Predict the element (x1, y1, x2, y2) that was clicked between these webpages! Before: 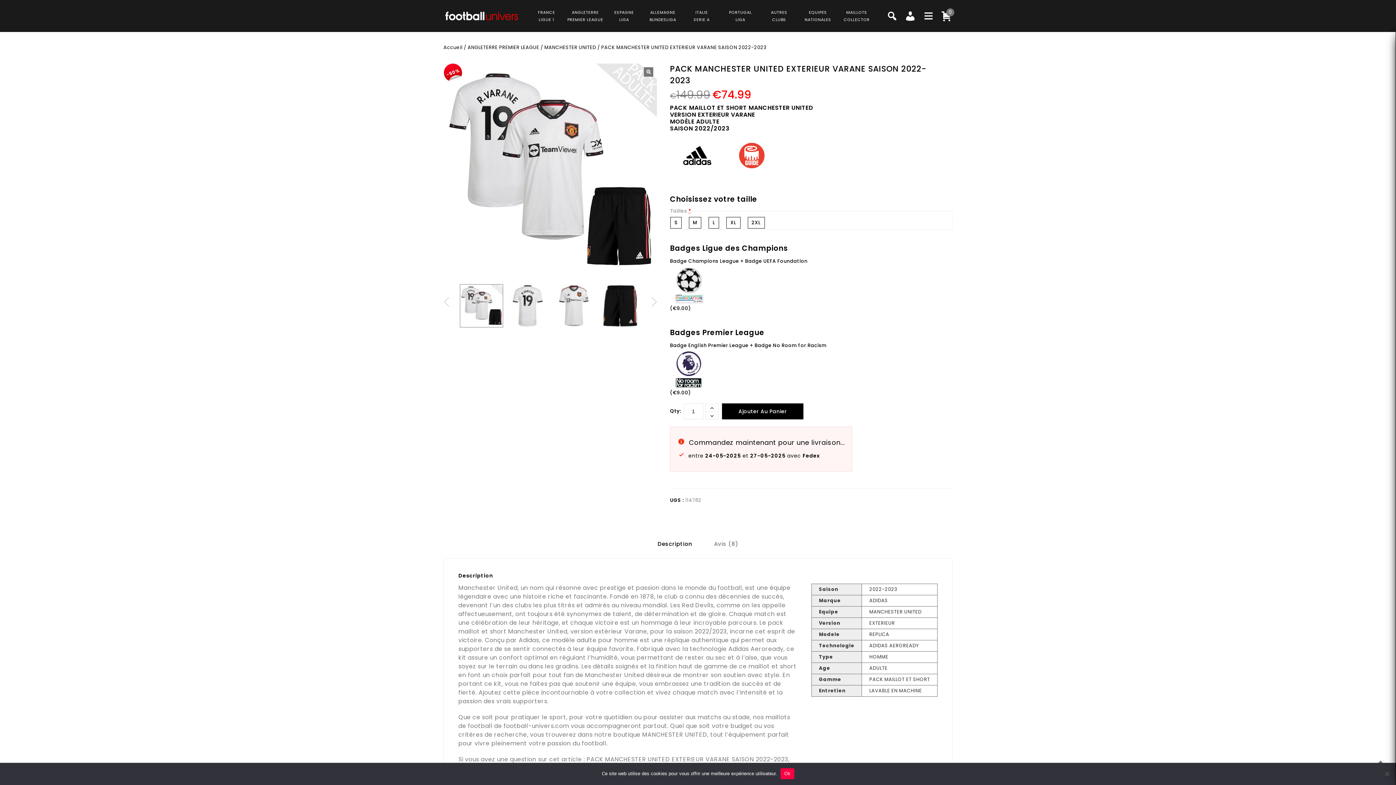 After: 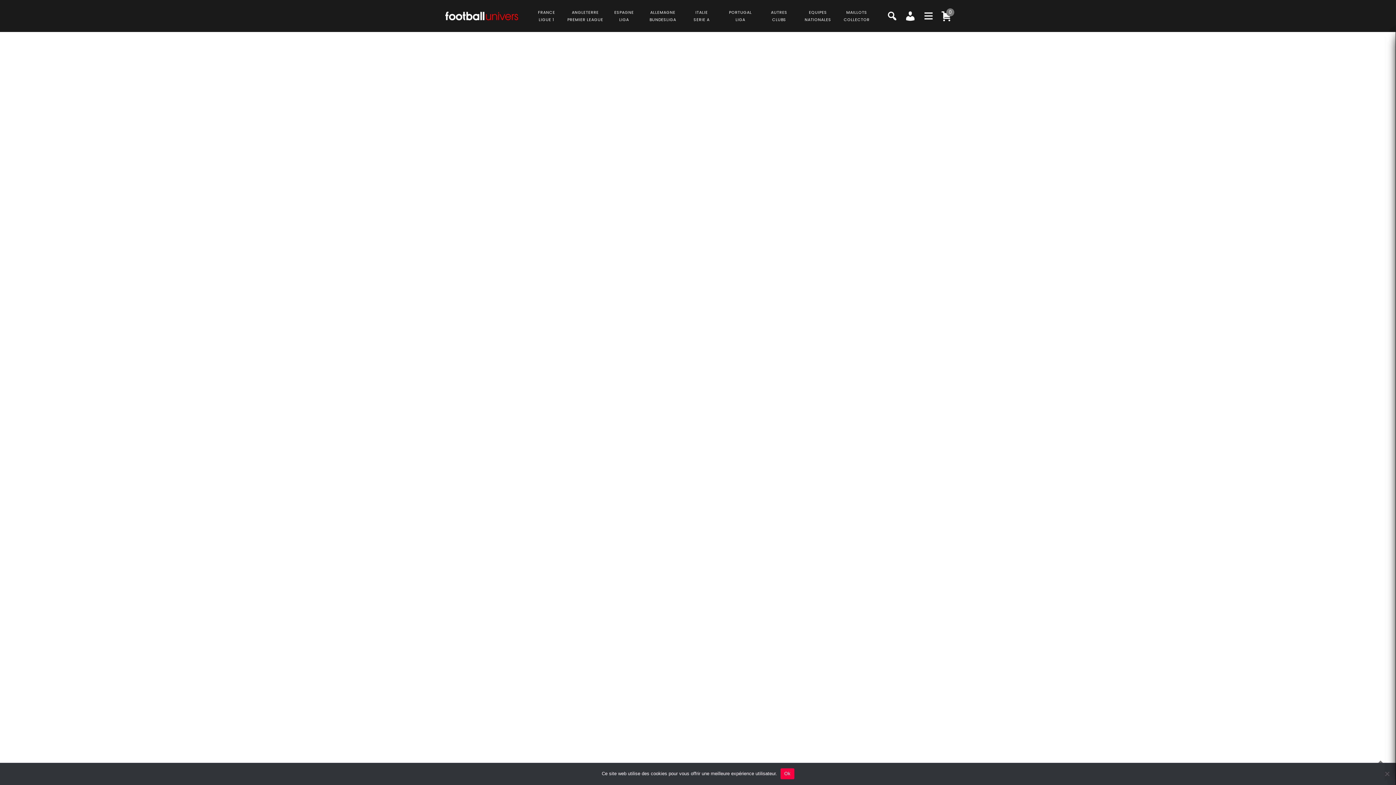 Action: bbox: (503, 722, 569, 730) label: football-univers.com